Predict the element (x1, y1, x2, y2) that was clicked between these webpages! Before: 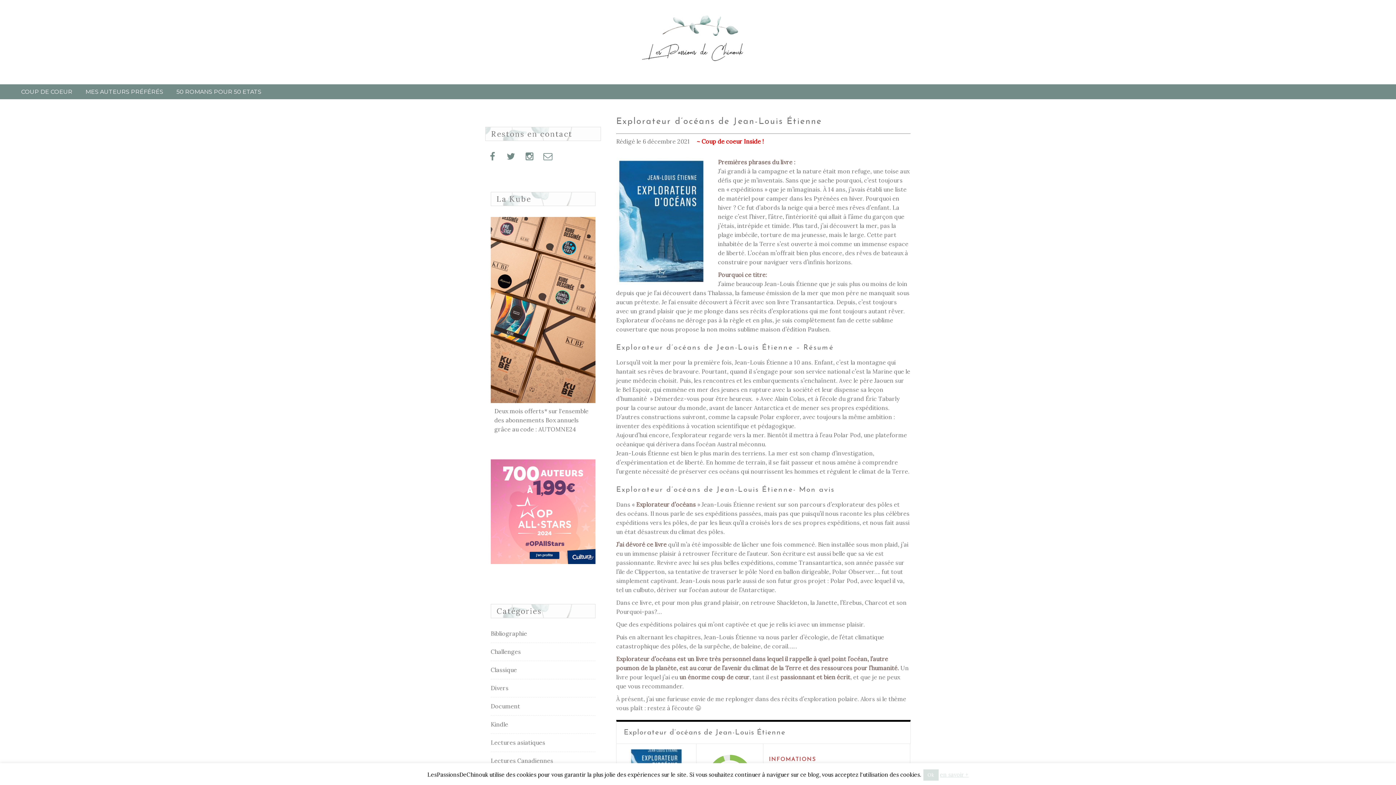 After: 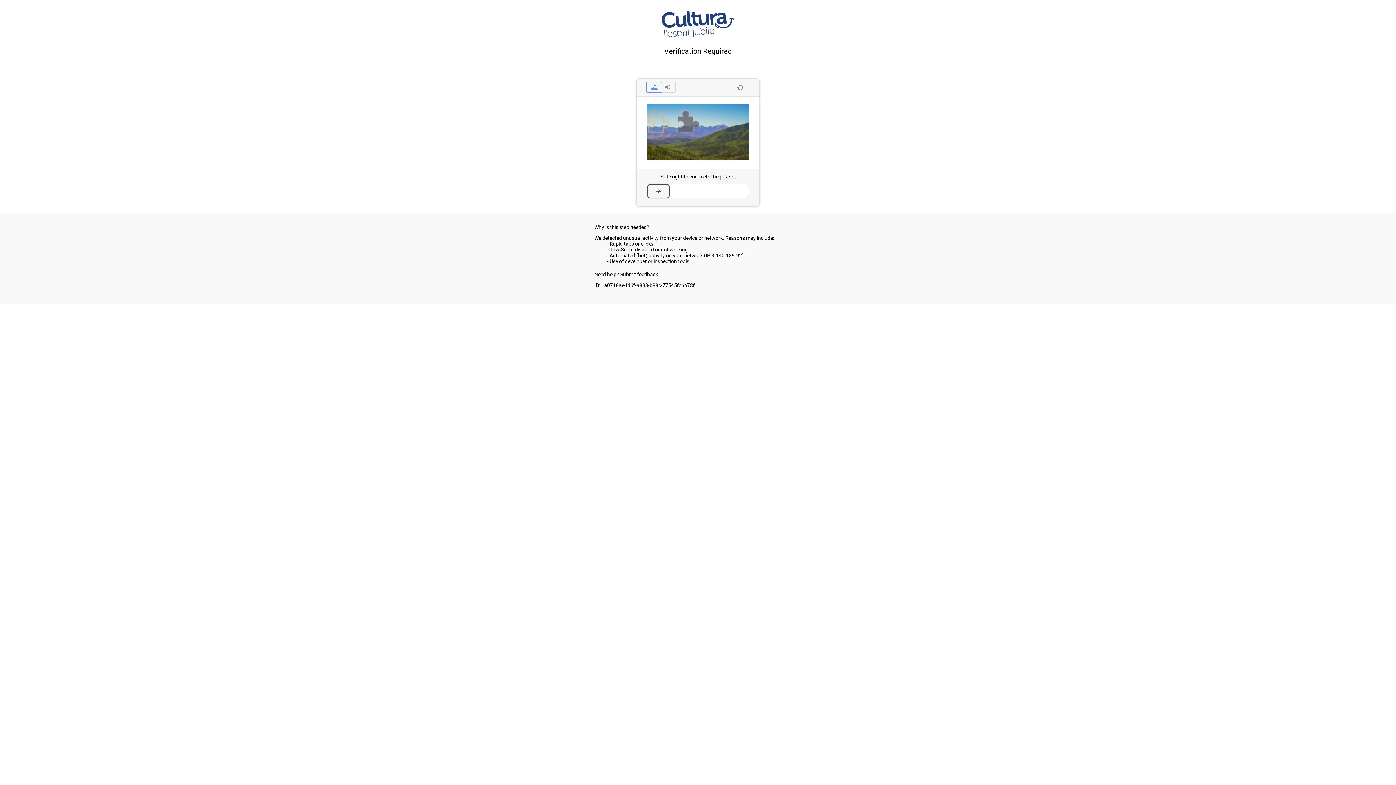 Action: bbox: (490, 507, 595, 514)